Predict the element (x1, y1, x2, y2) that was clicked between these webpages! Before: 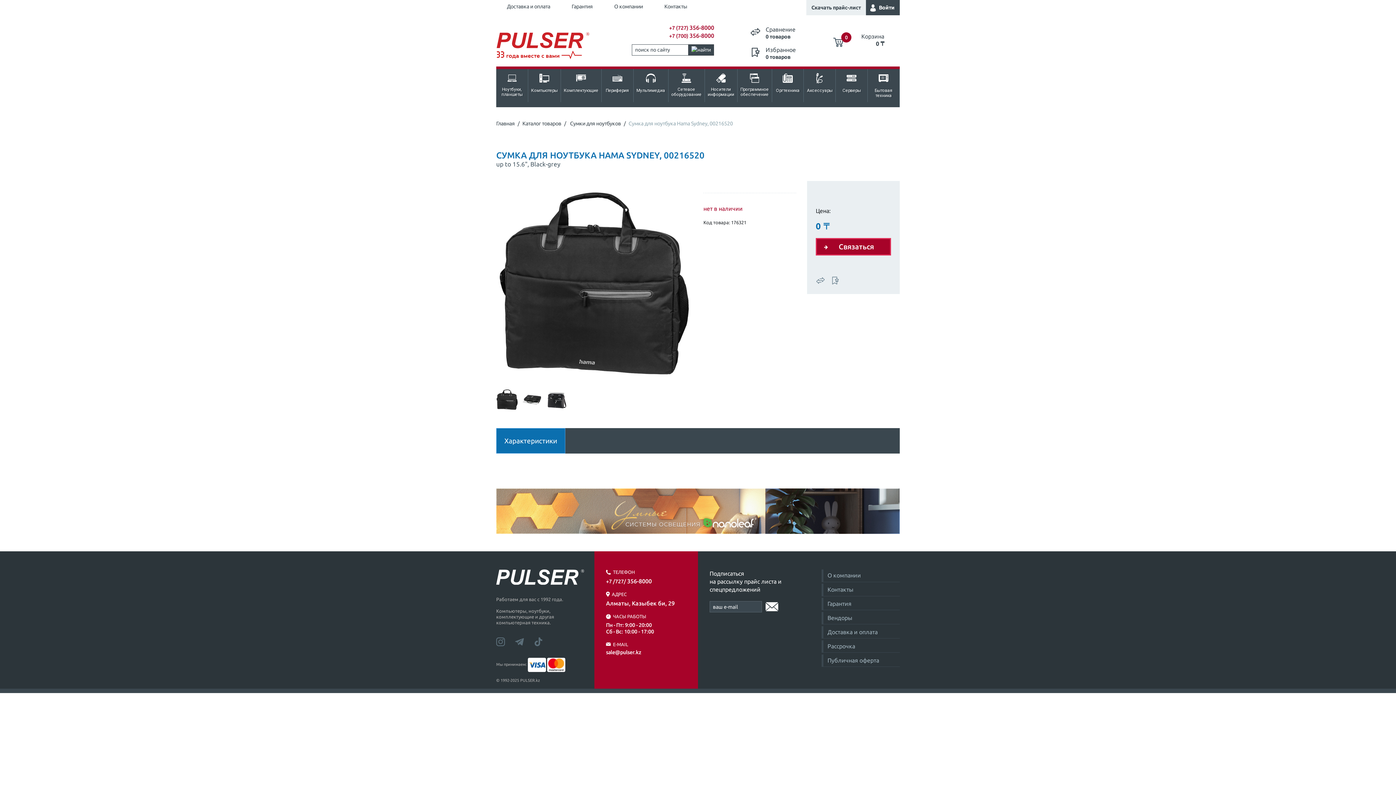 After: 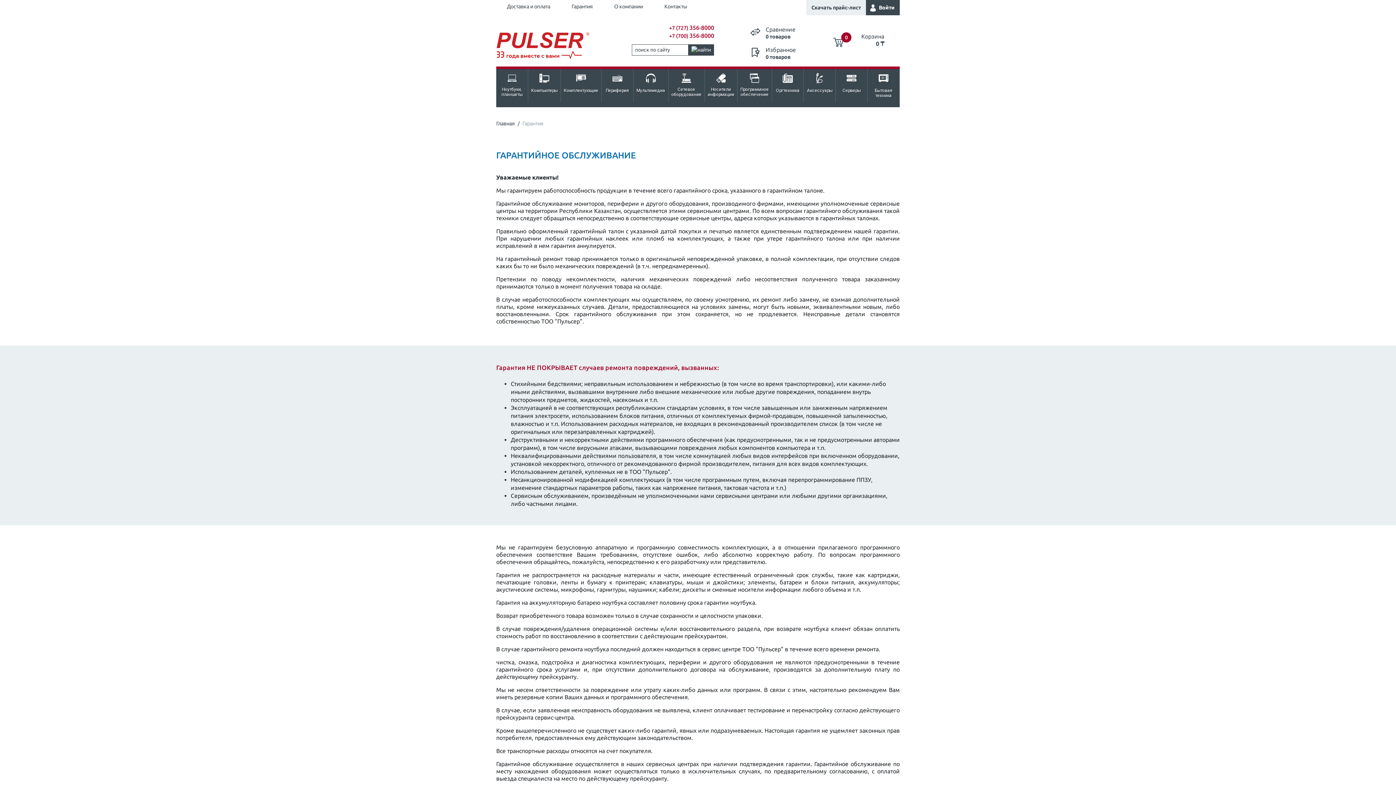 Action: bbox: (566, 0, 598, 13) label: Гарантия